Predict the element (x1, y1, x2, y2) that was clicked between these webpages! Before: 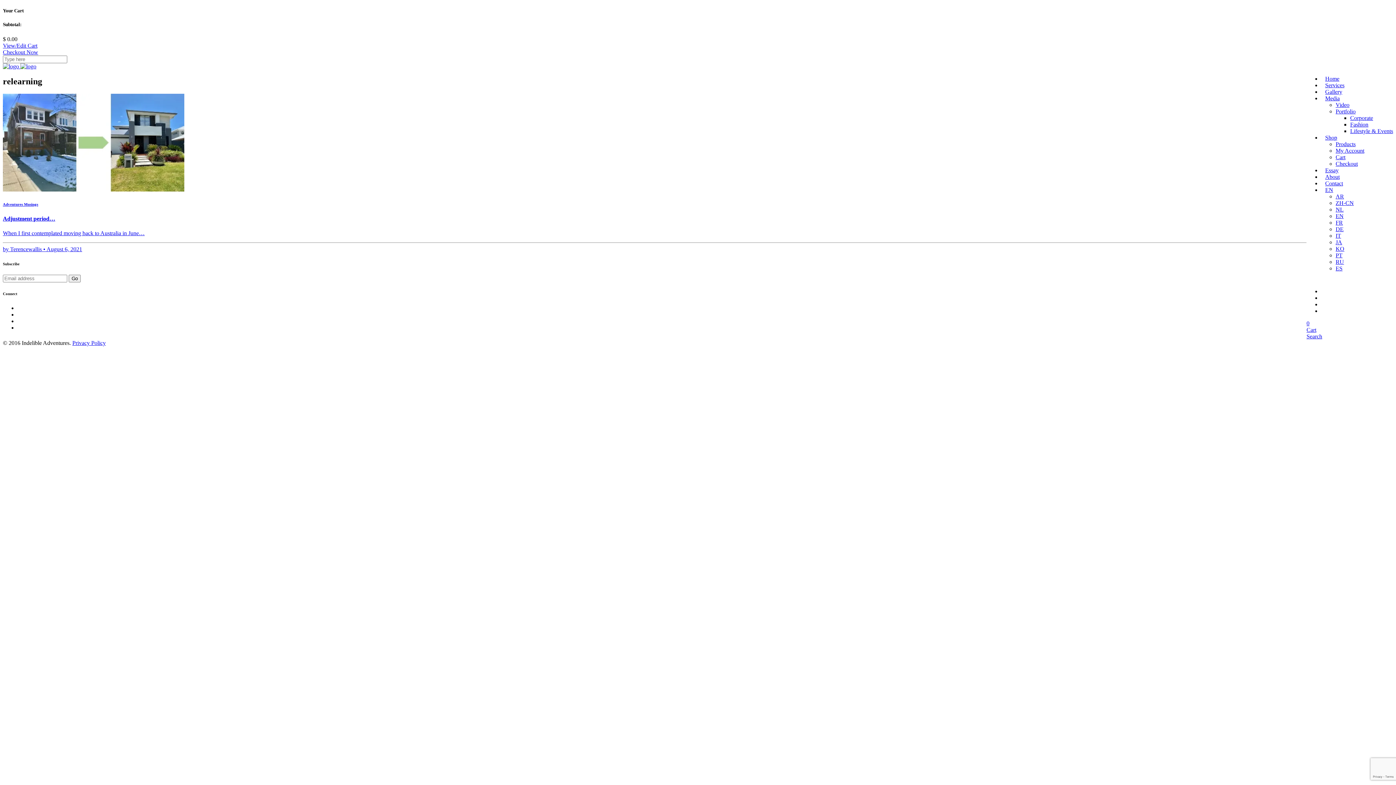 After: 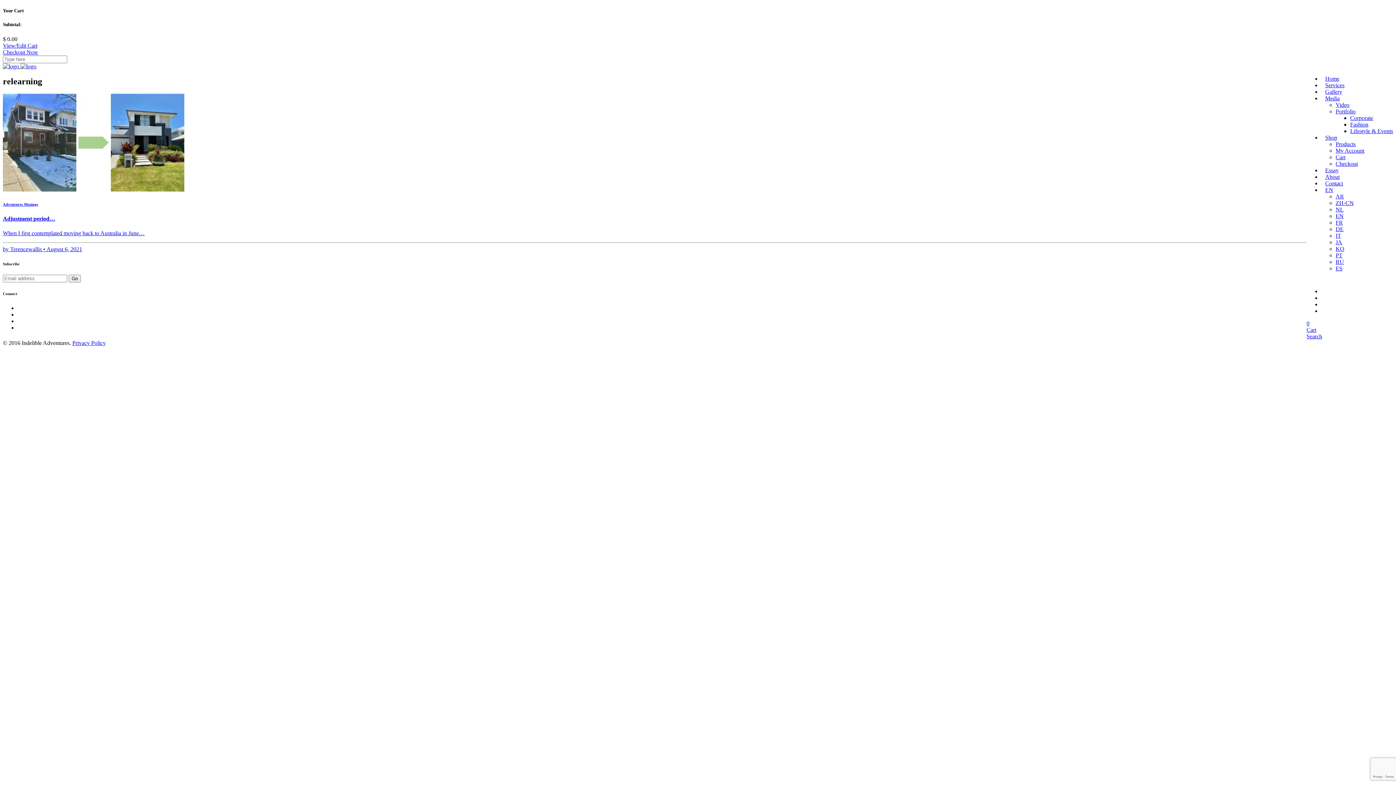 Action: label: ES bbox: (1336, 265, 1342, 271)